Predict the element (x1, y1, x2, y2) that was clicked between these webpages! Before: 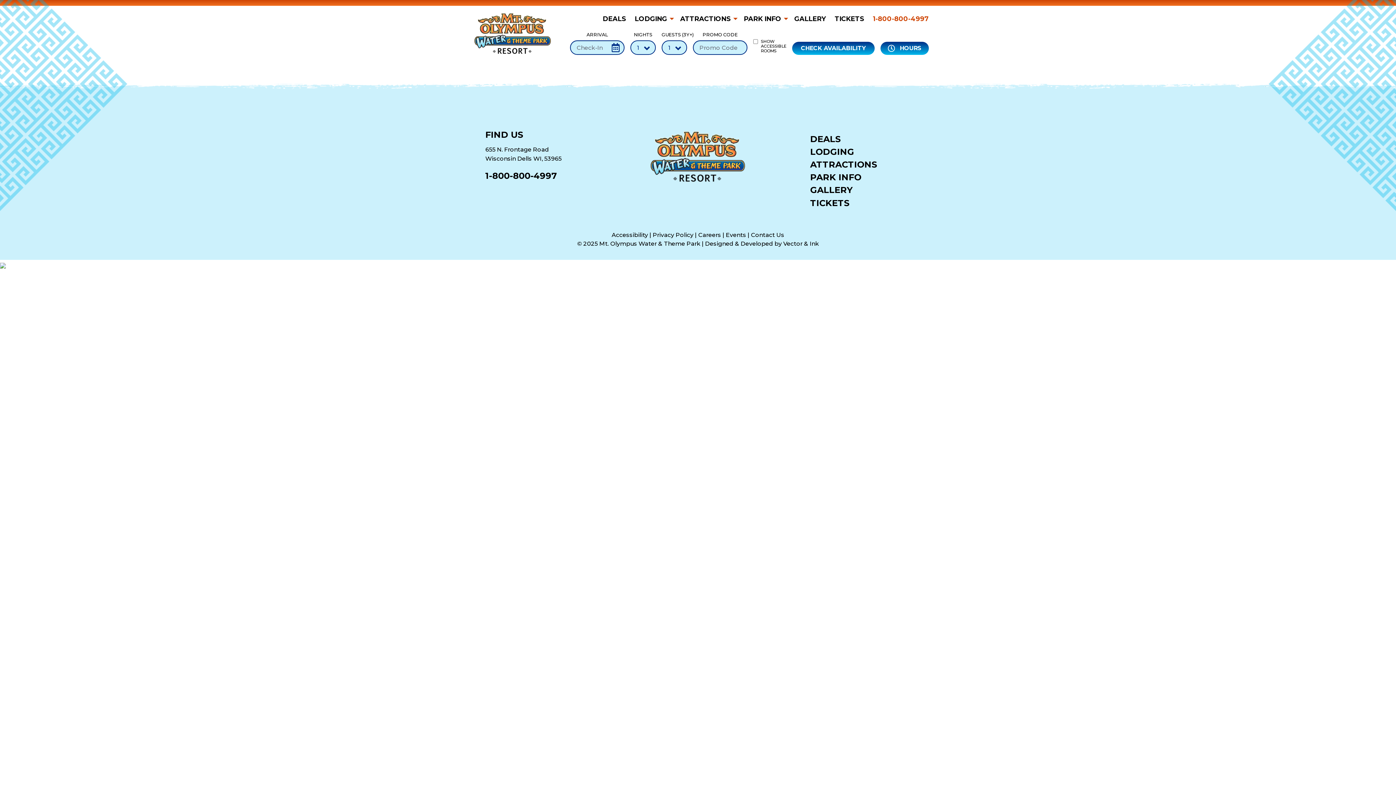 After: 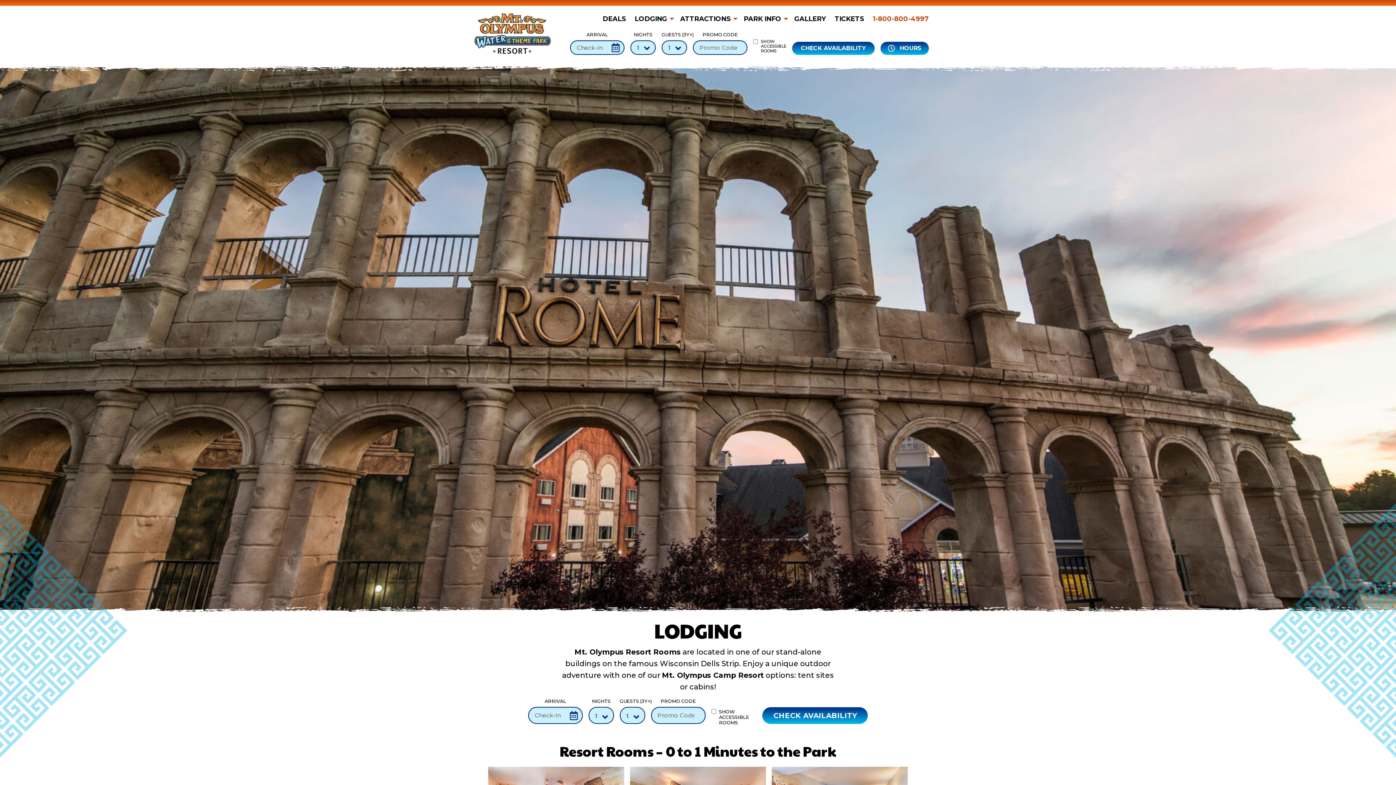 Action: bbox: (630, 11, 676, 26) label: LODGING